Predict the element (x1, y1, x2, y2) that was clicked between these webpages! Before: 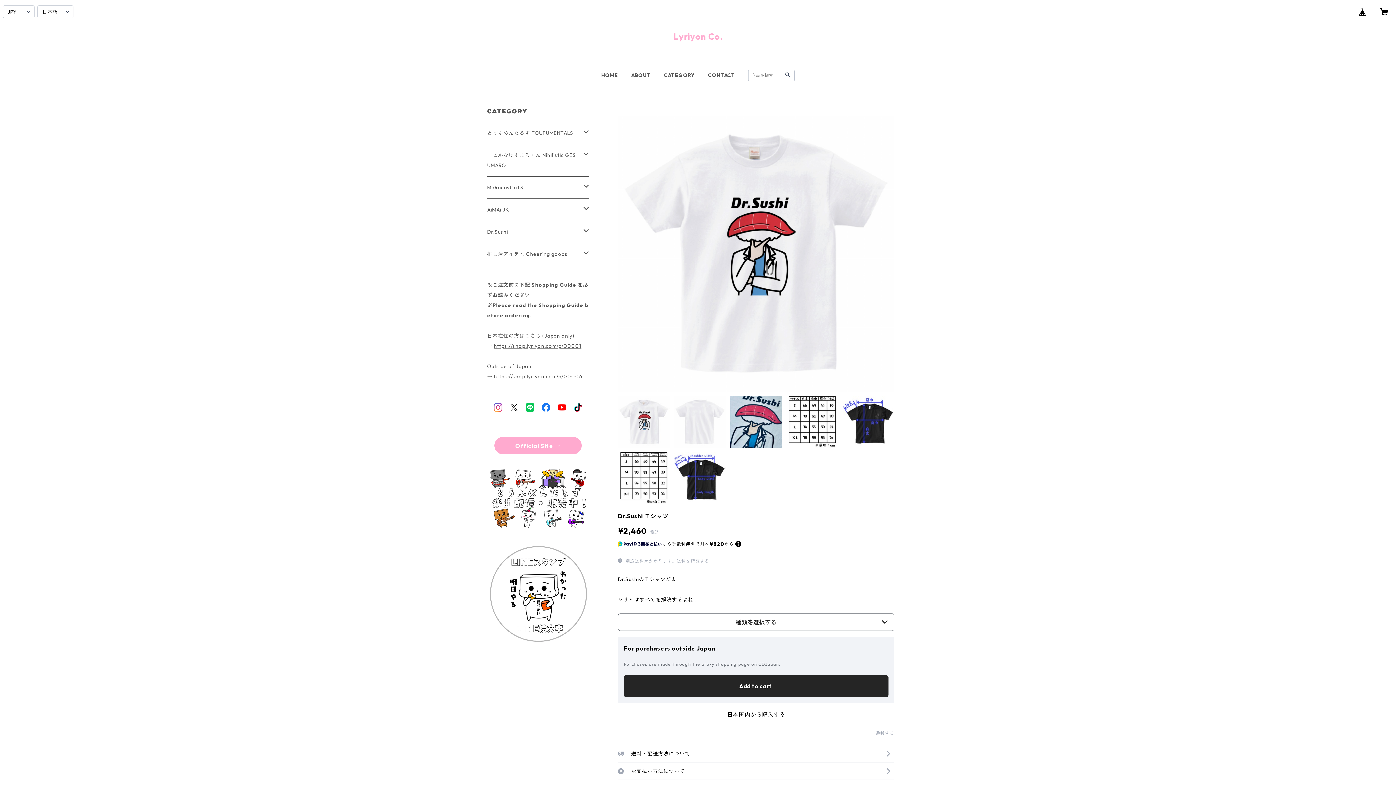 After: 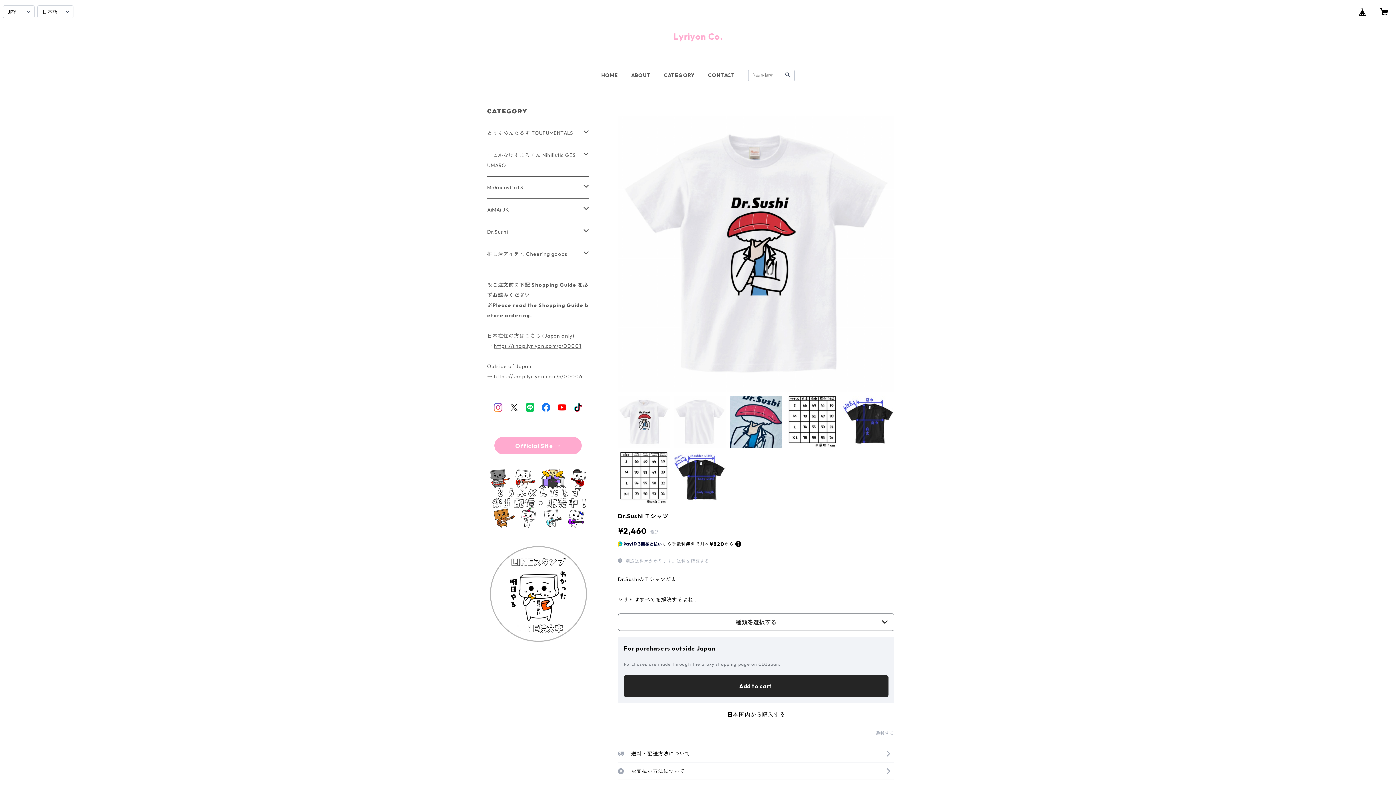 Action: bbox: (494, 342, 581, 349) label: https://shop.lyriyon.com/p/00001